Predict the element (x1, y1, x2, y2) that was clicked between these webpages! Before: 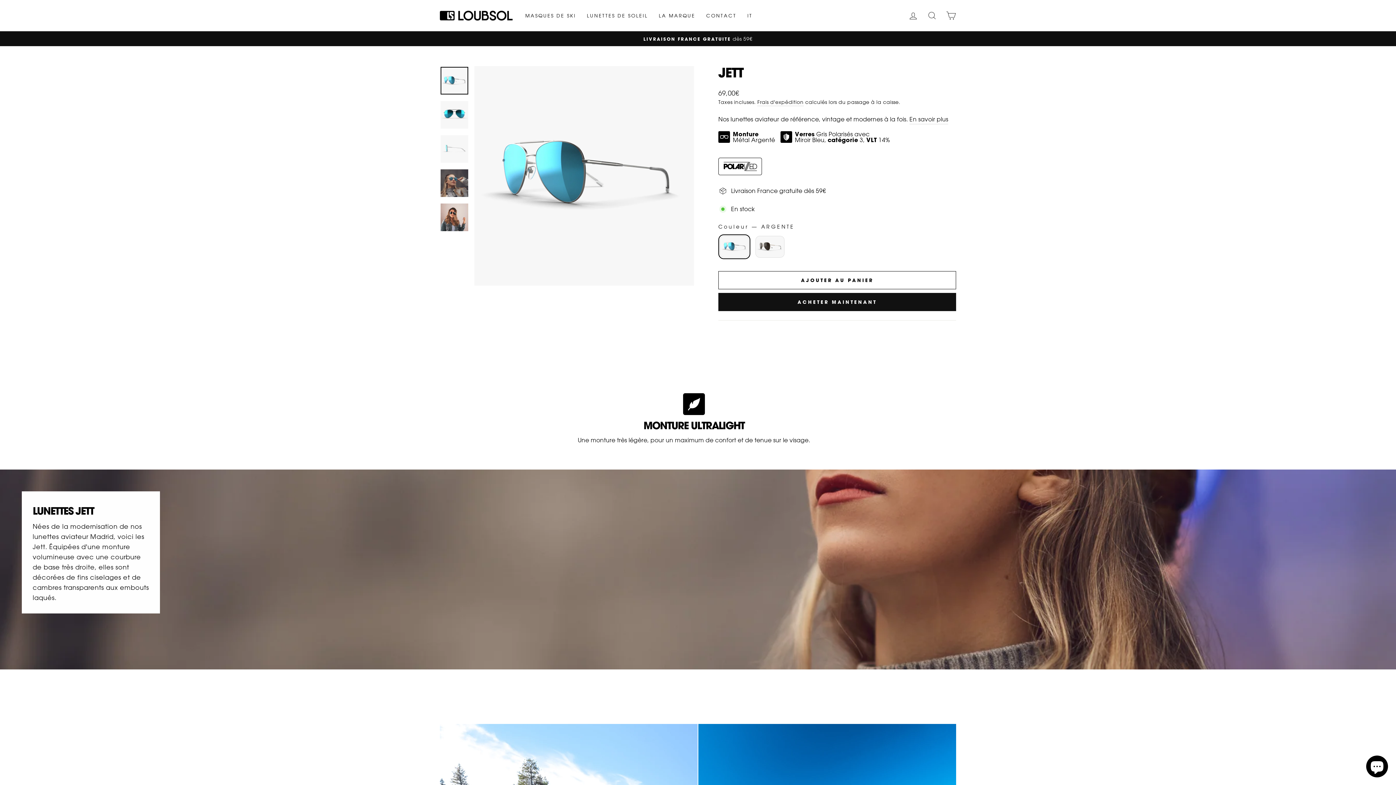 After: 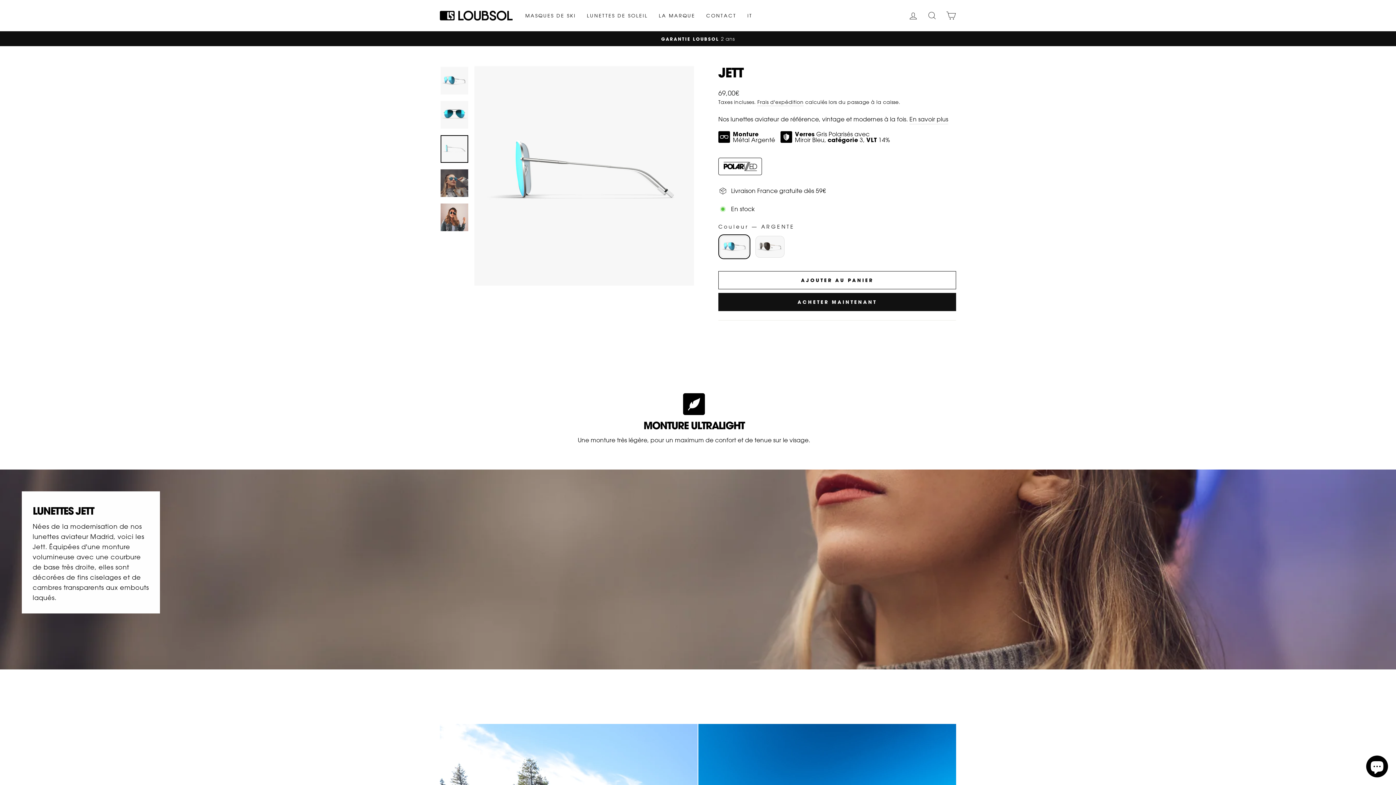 Action: bbox: (440, 135, 468, 162)